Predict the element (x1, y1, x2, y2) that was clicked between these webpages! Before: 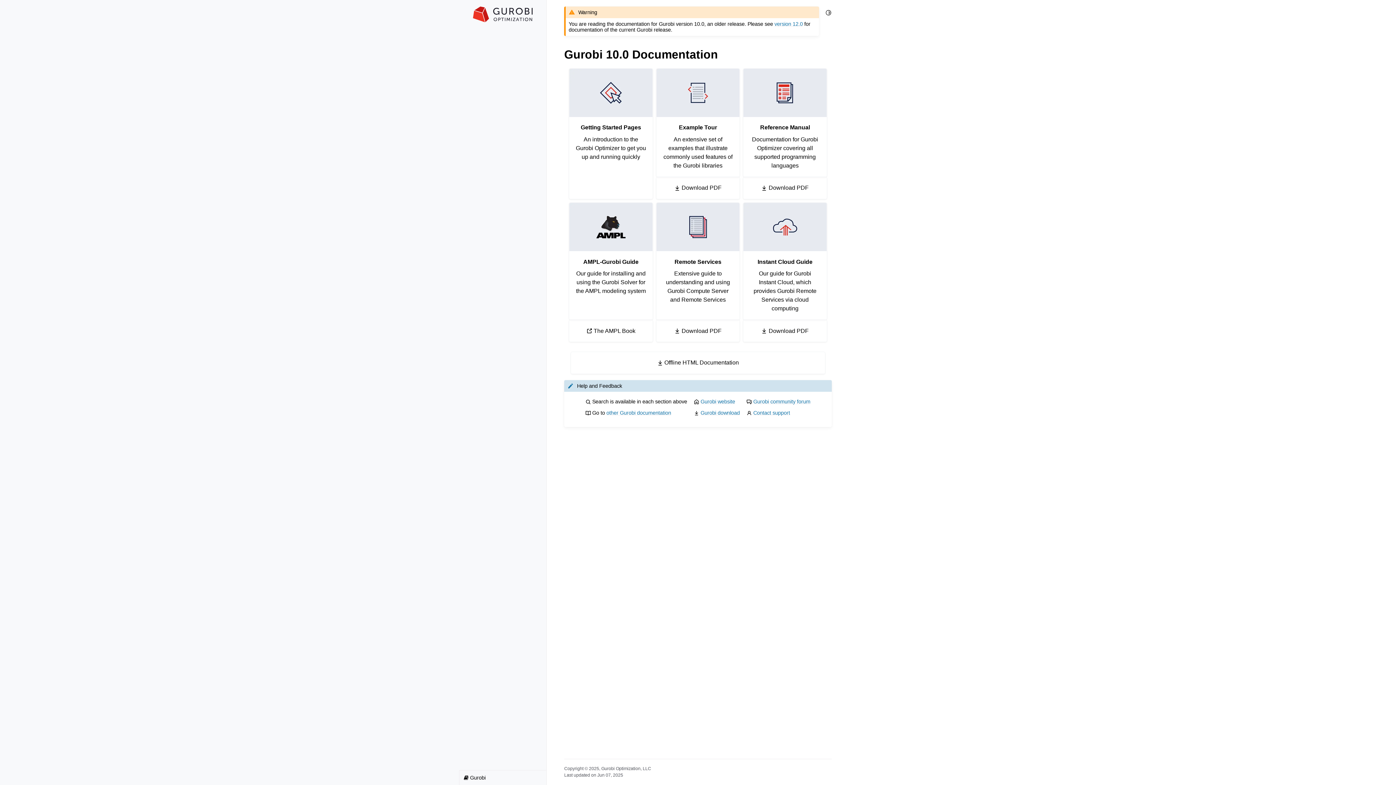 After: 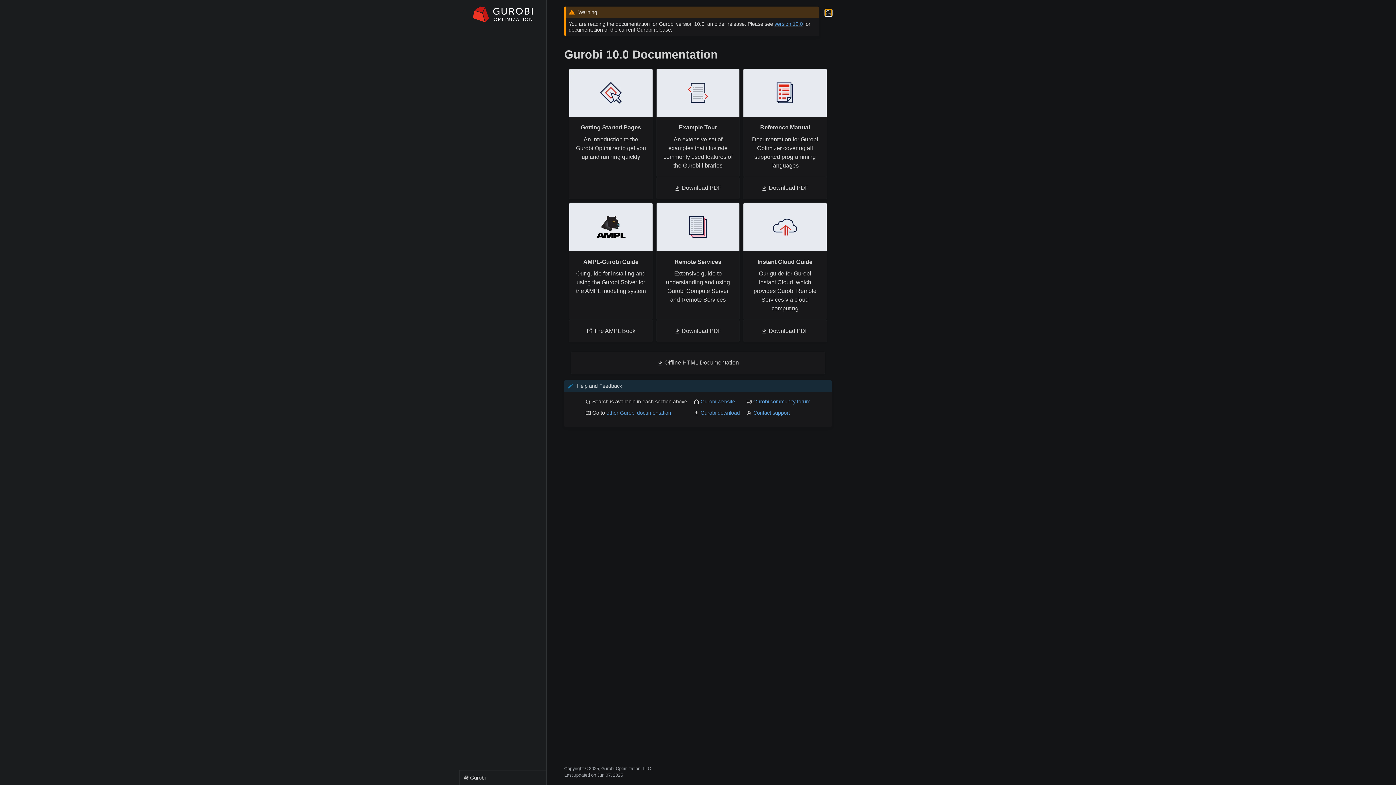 Action: bbox: (825, 9, 832, 15) label: Toggle Light / Dark / Auto color theme